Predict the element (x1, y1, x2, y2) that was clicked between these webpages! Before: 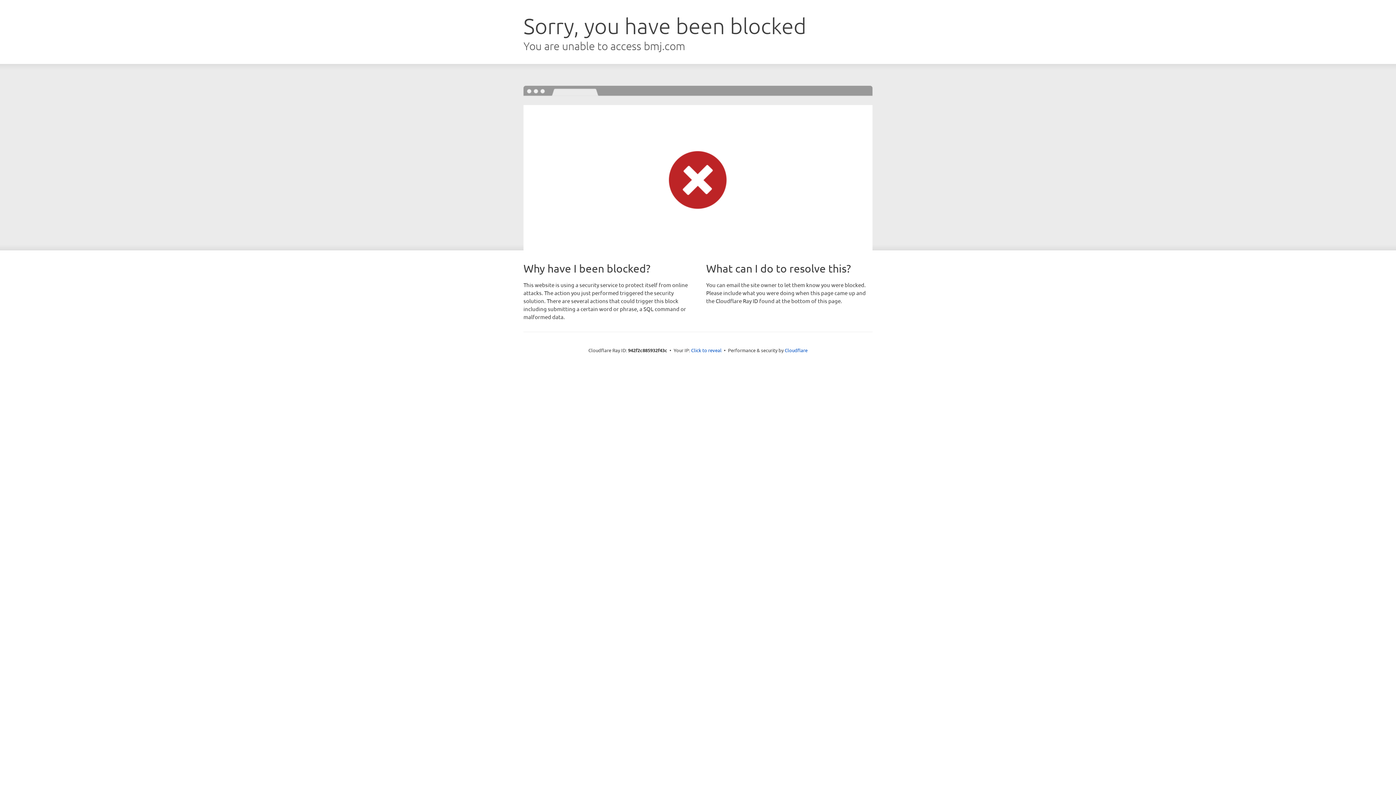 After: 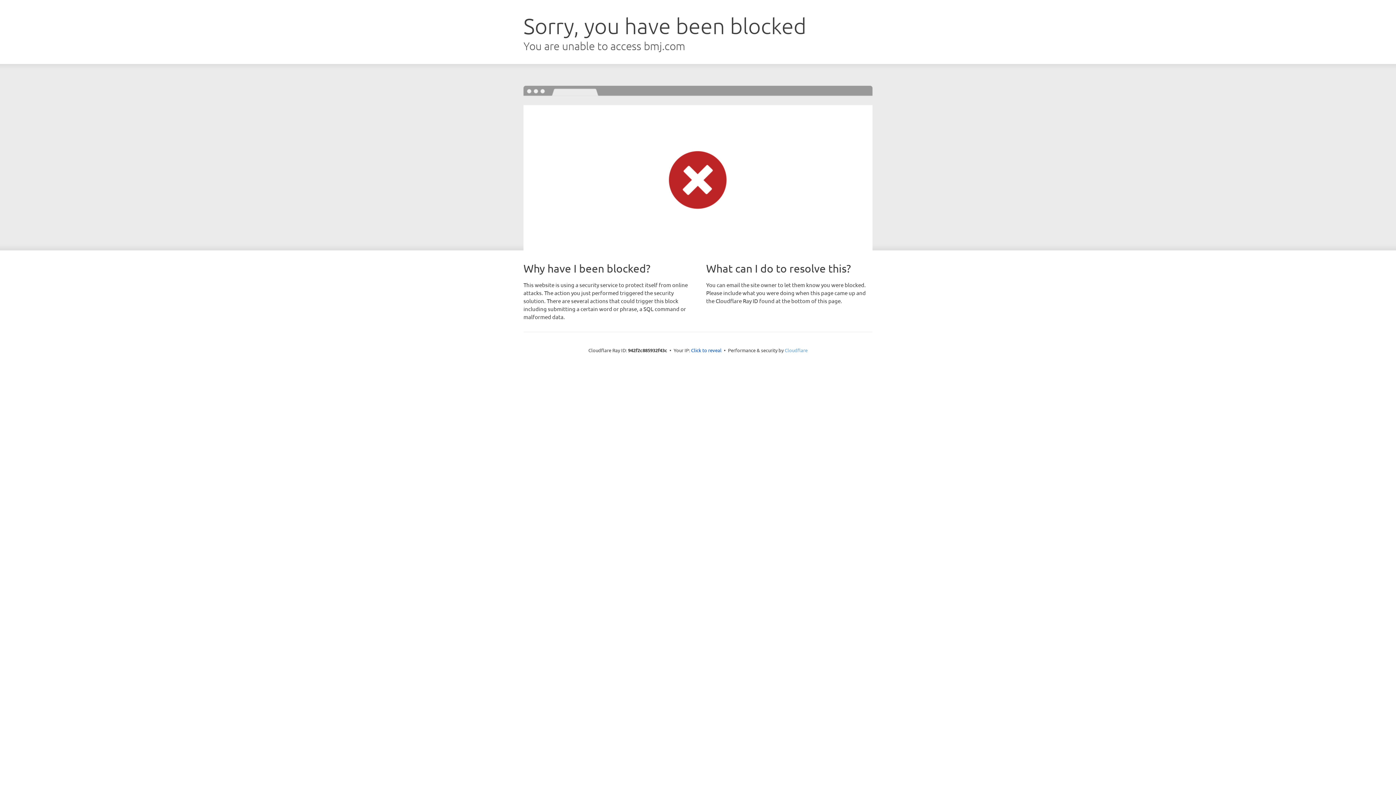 Action: bbox: (784, 347, 807, 353) label: Cloudflare